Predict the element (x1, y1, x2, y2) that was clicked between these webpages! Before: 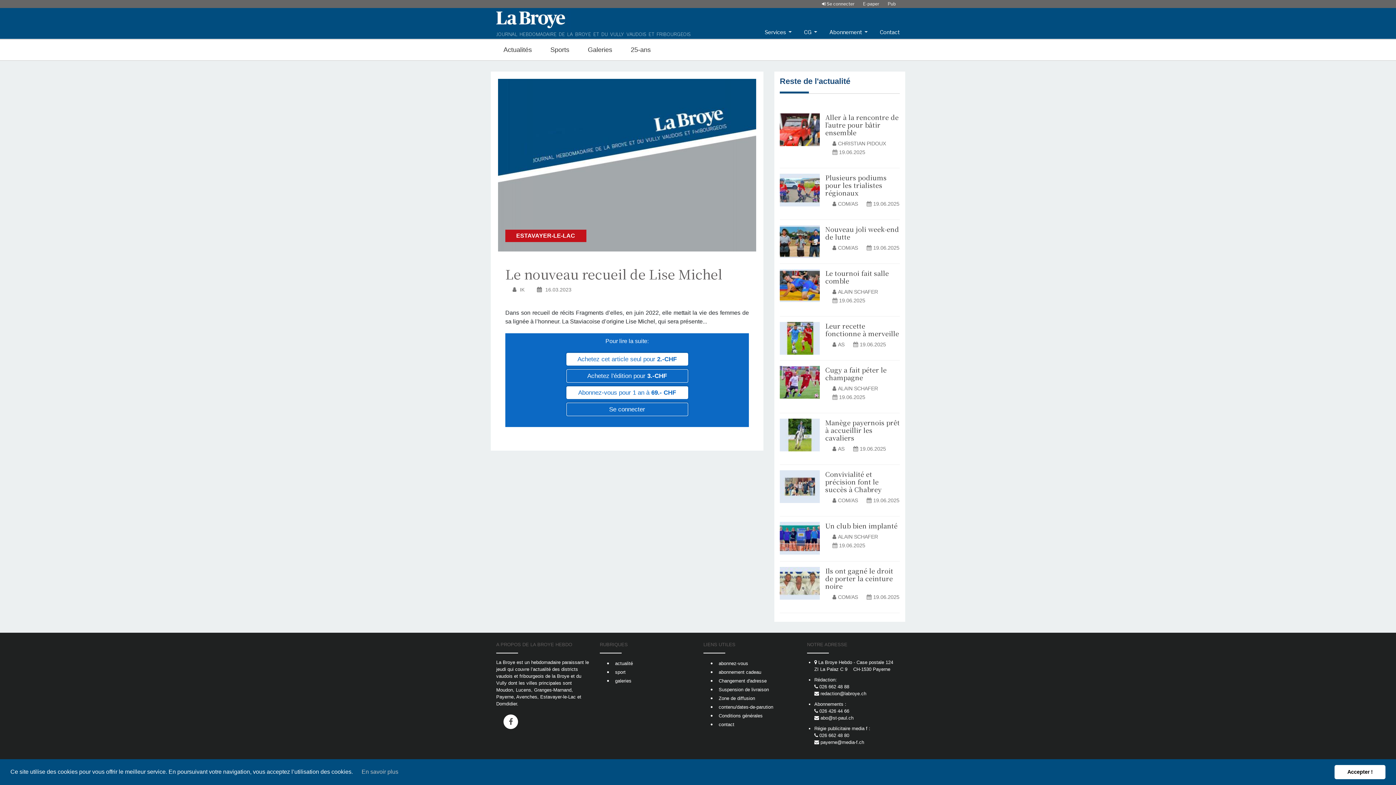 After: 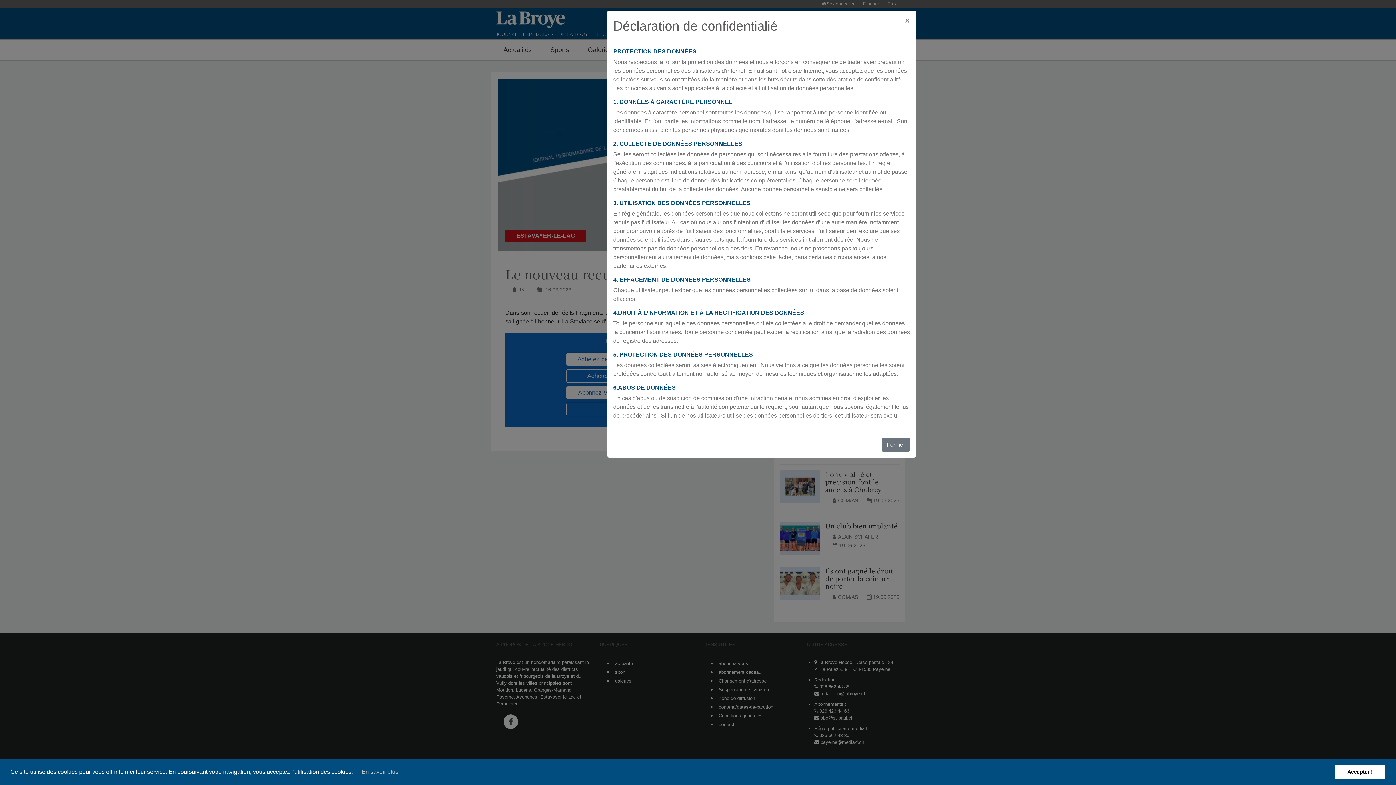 Action: bbox: (361, 769, 398, 775) label: En savoir plus